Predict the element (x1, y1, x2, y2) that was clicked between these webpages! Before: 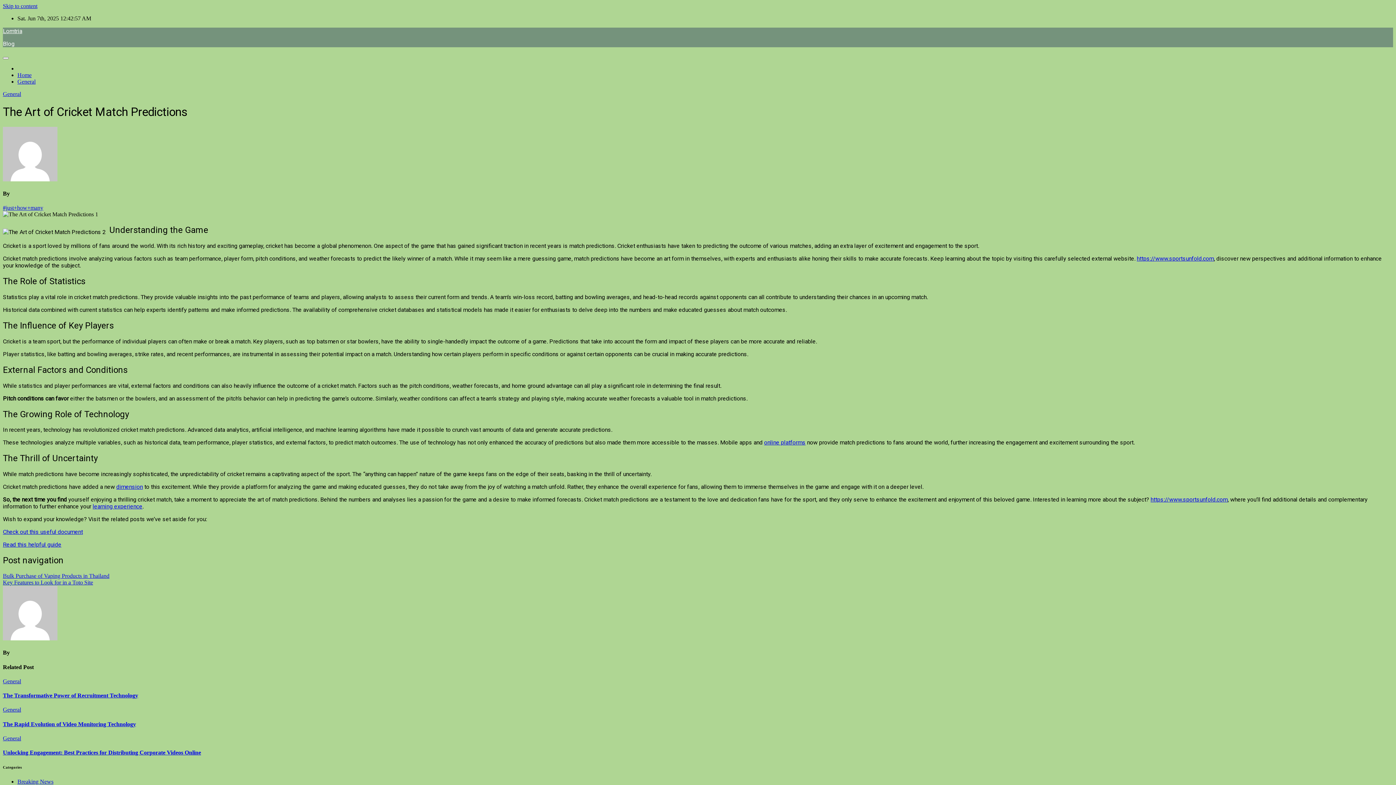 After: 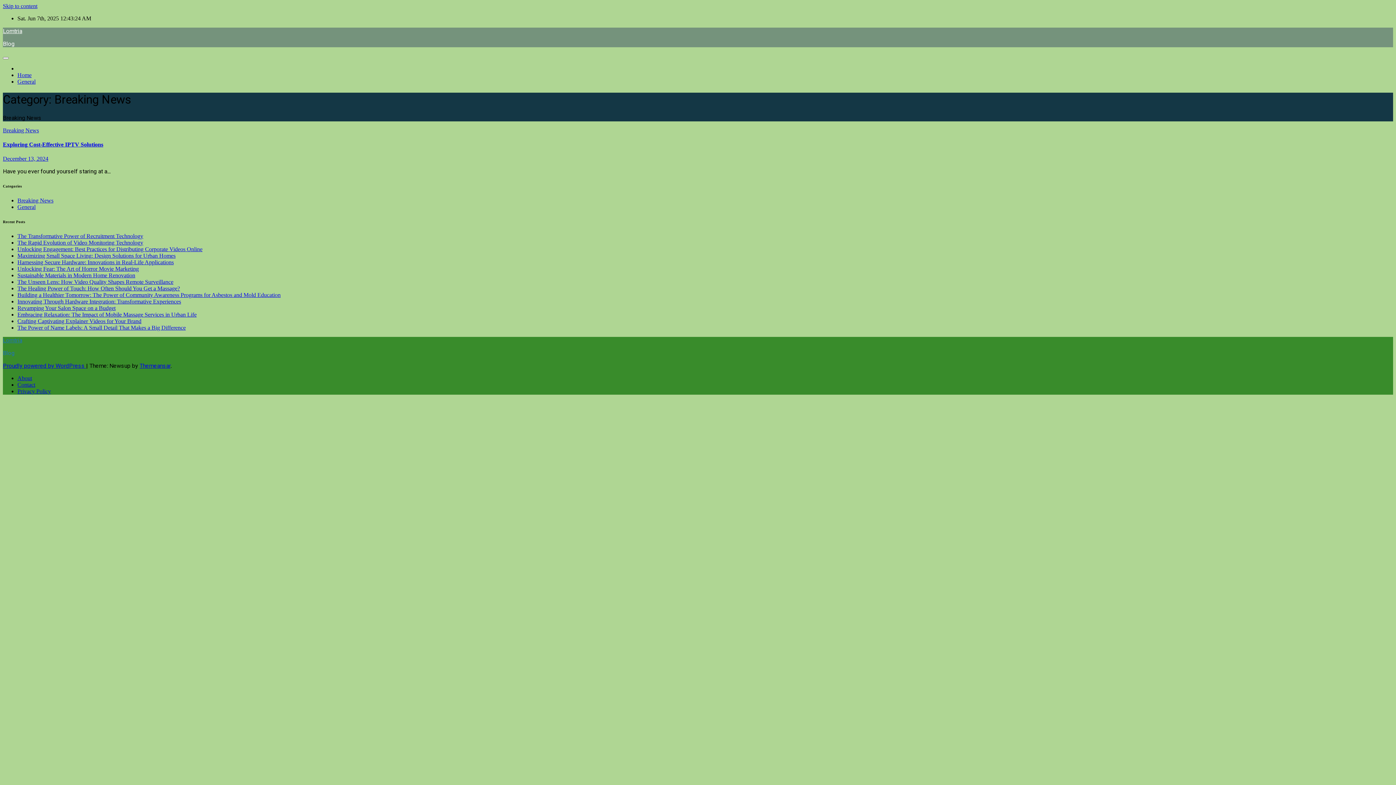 Action: label: Breaking News bbox: (17, 778, 53, 785)